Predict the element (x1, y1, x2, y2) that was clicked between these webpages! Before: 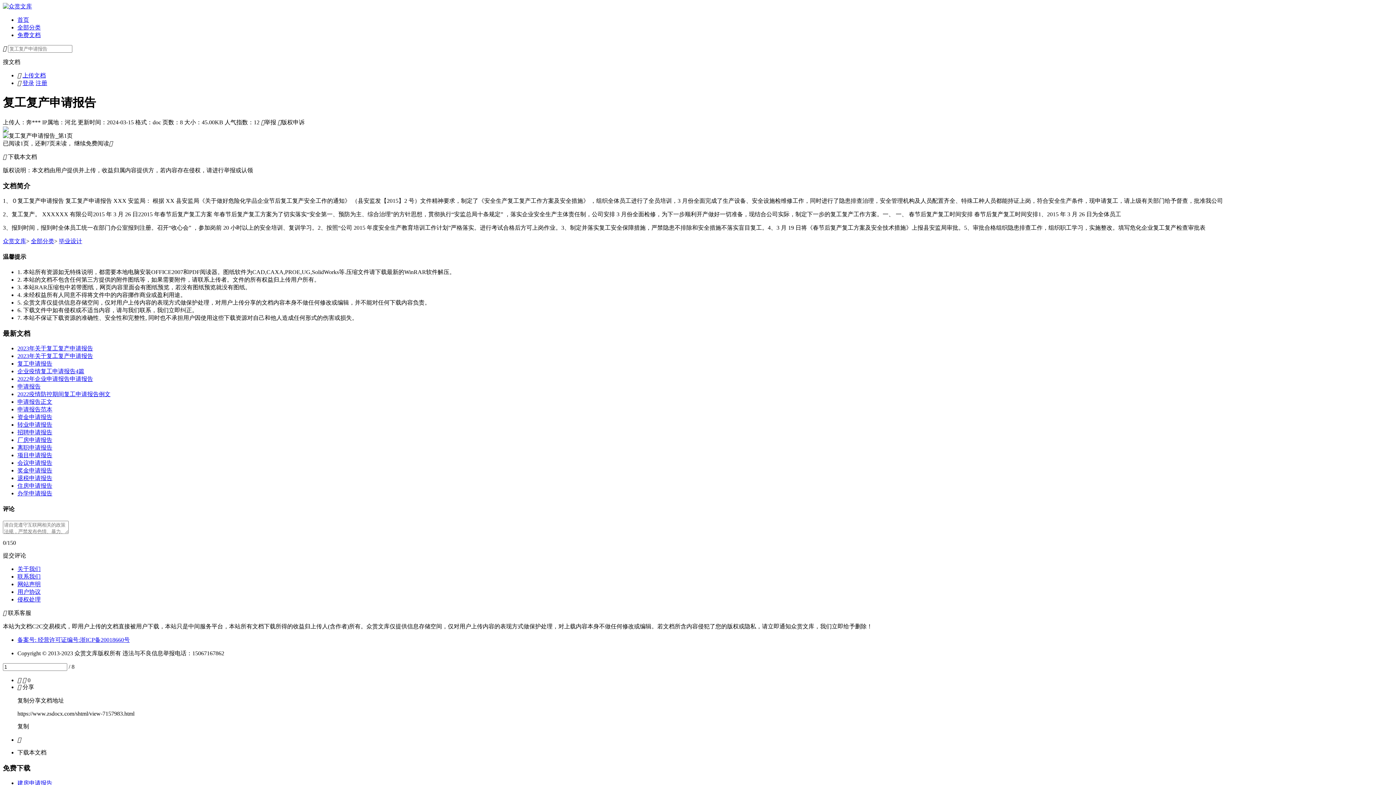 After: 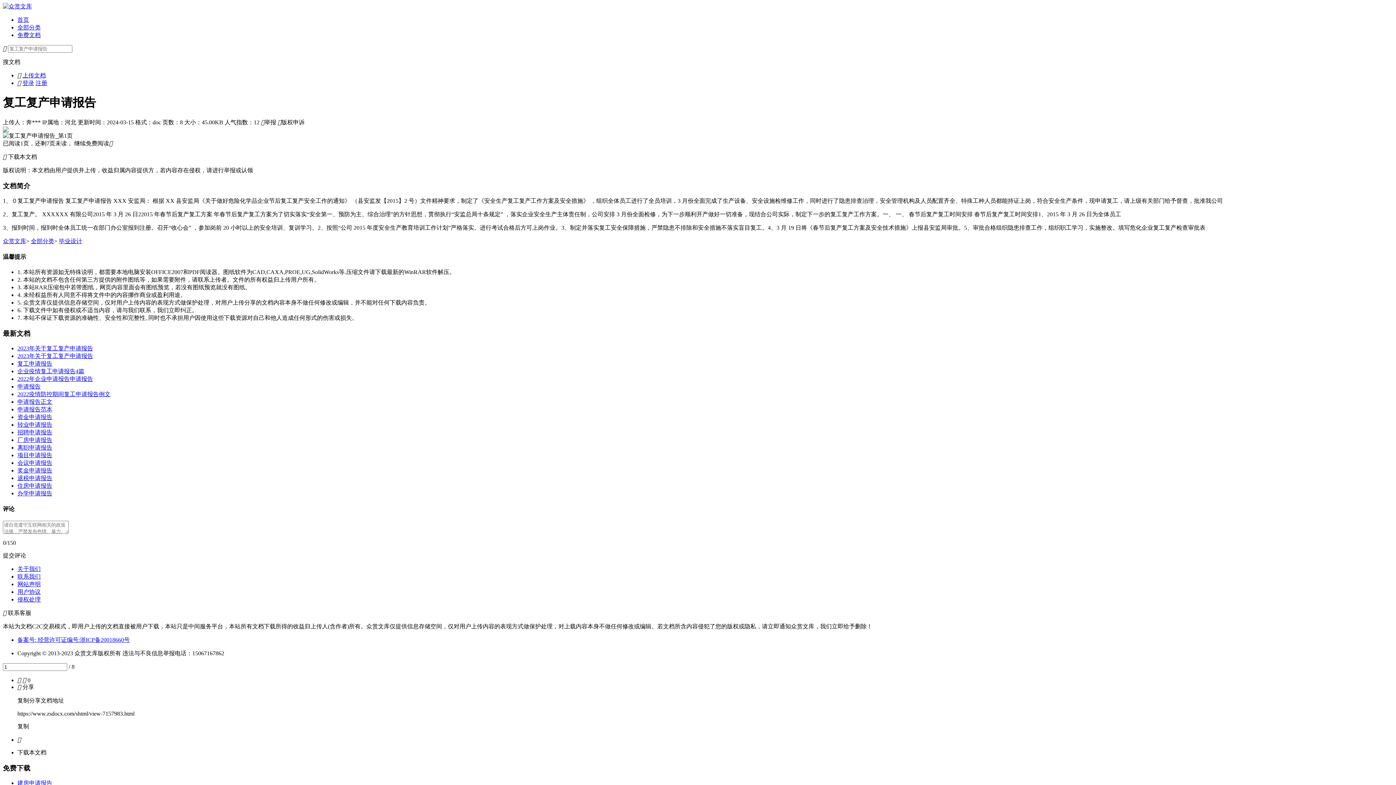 Action: bbox: (17, 452, 52, 458) label: 项目申请报告